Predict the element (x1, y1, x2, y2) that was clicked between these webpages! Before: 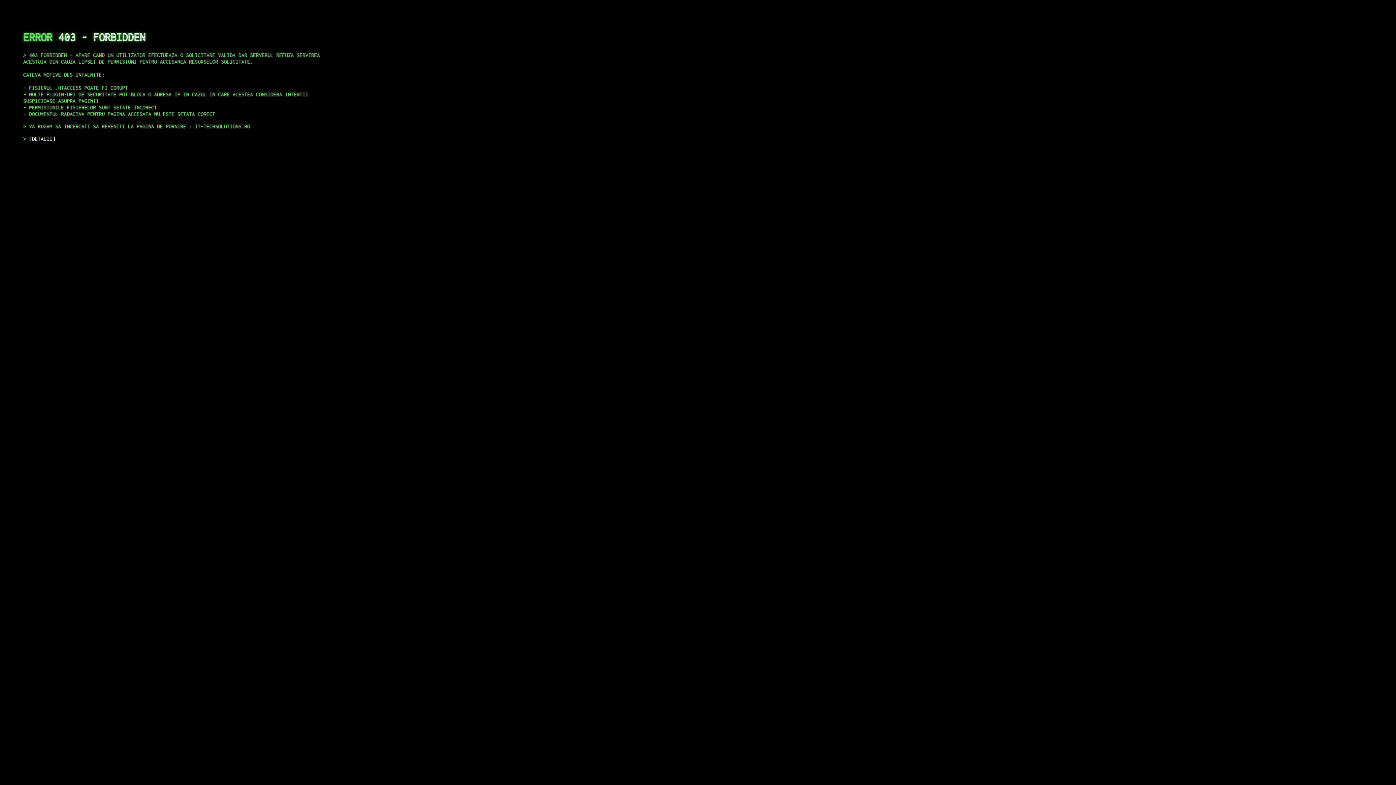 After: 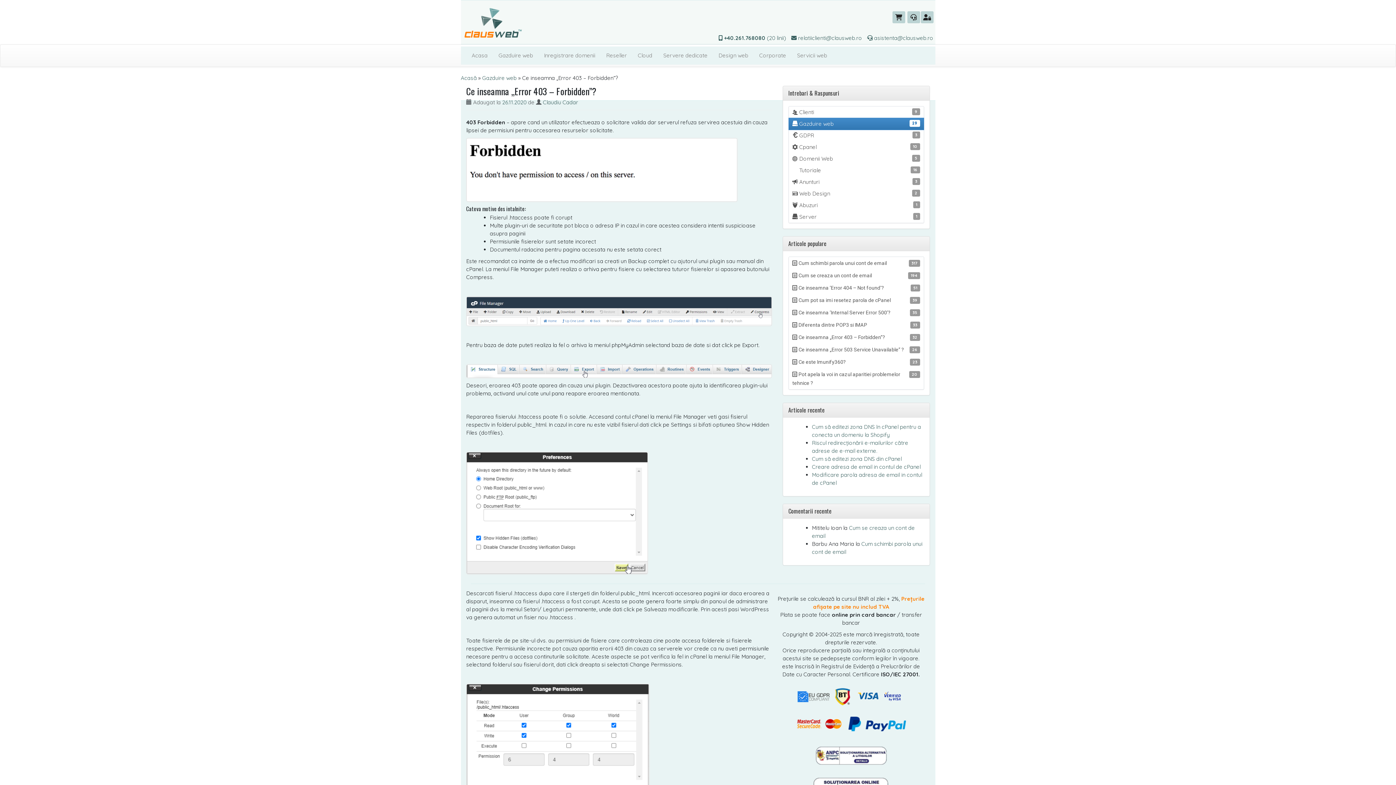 Action: label: DETALII bbox: (29, 135, 55, 141)